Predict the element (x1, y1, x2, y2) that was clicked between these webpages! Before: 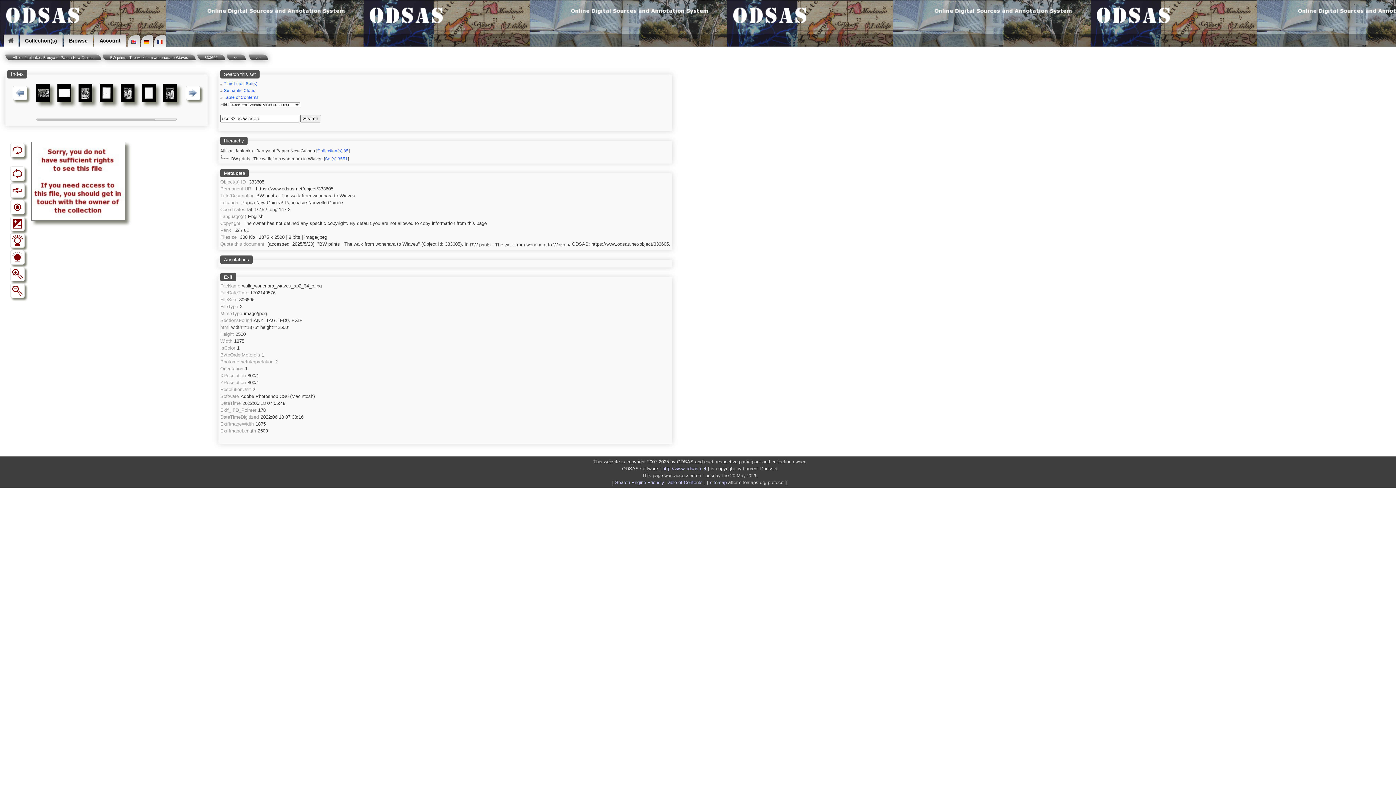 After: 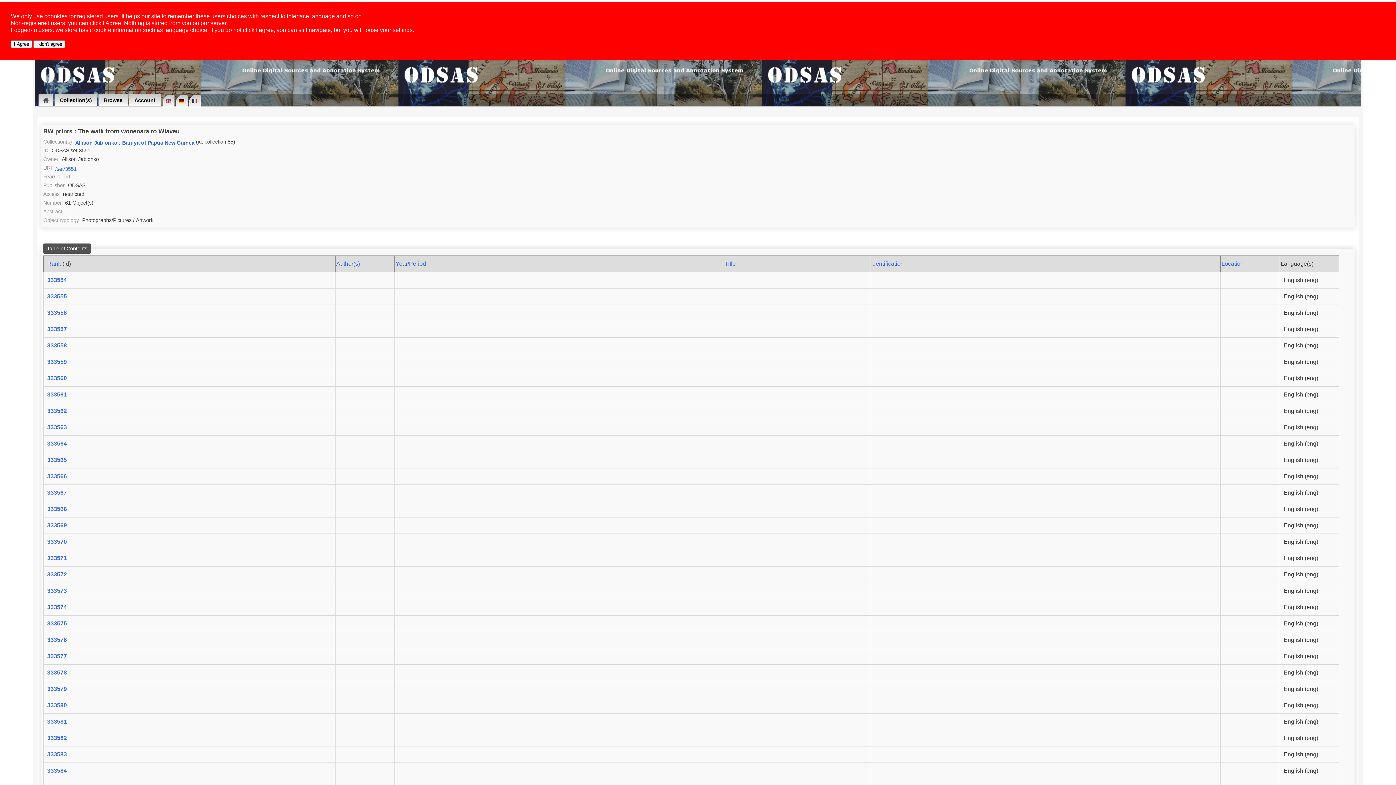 Action: bbox: (224, 95, 258, 99) label: Table of Contents